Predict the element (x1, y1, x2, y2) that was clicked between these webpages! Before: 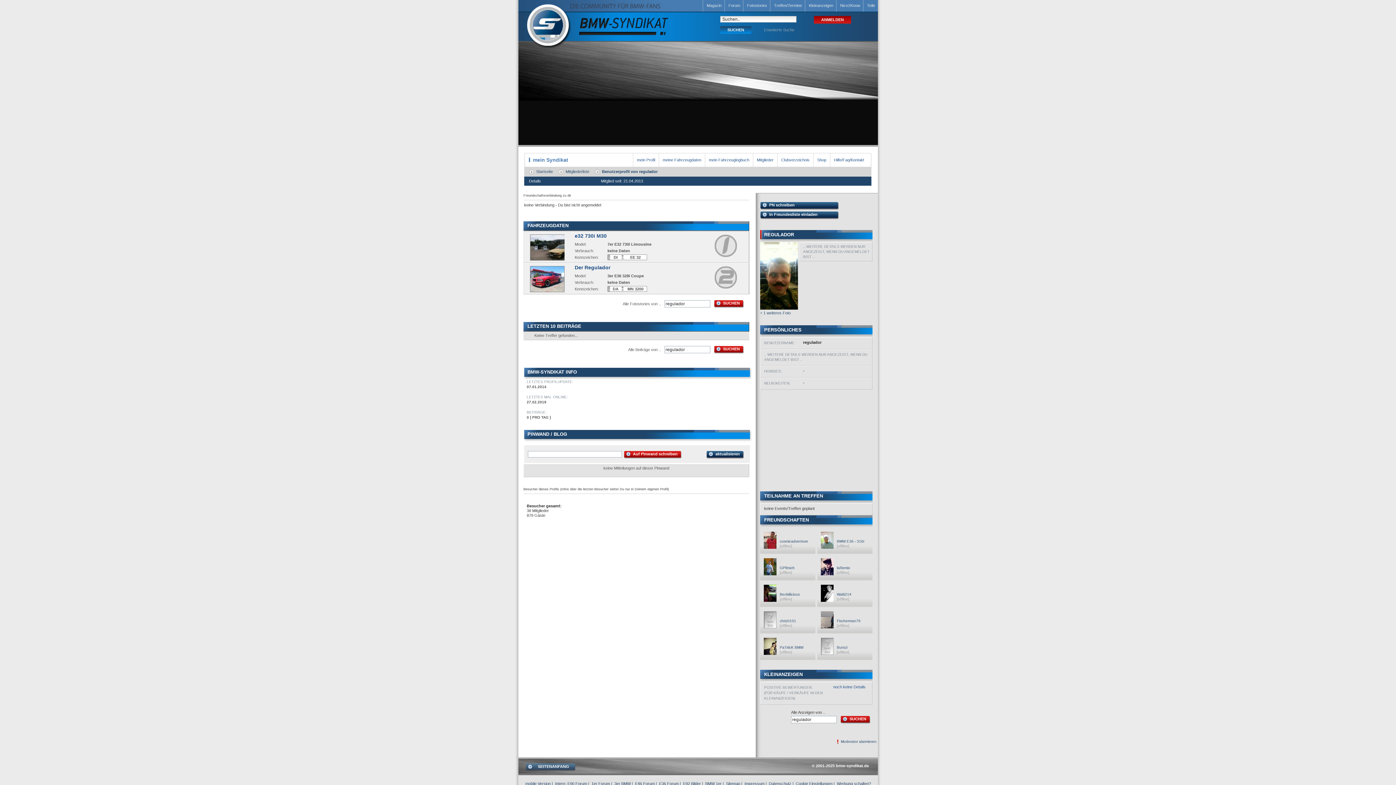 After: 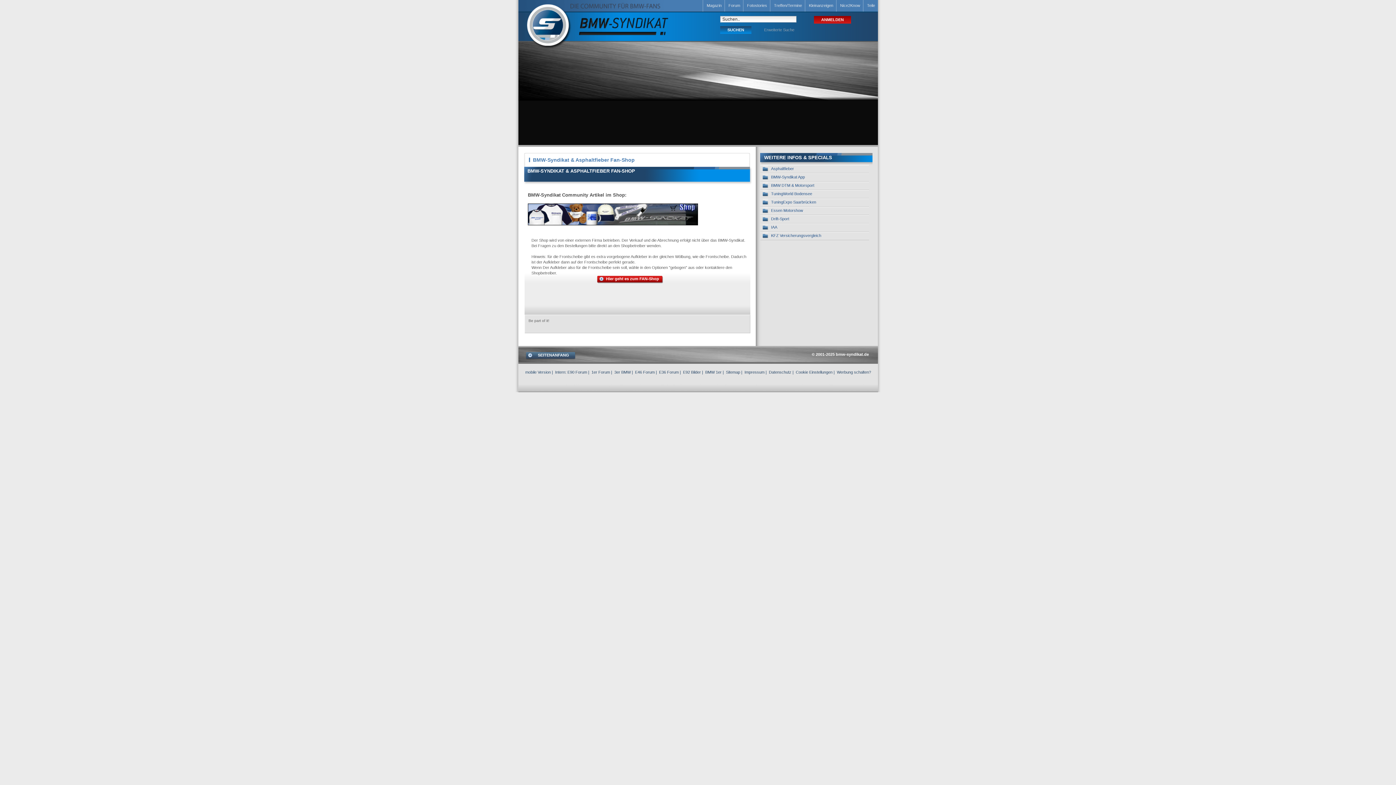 Action: label: Shop bbox: (813, 153, 830, 166)